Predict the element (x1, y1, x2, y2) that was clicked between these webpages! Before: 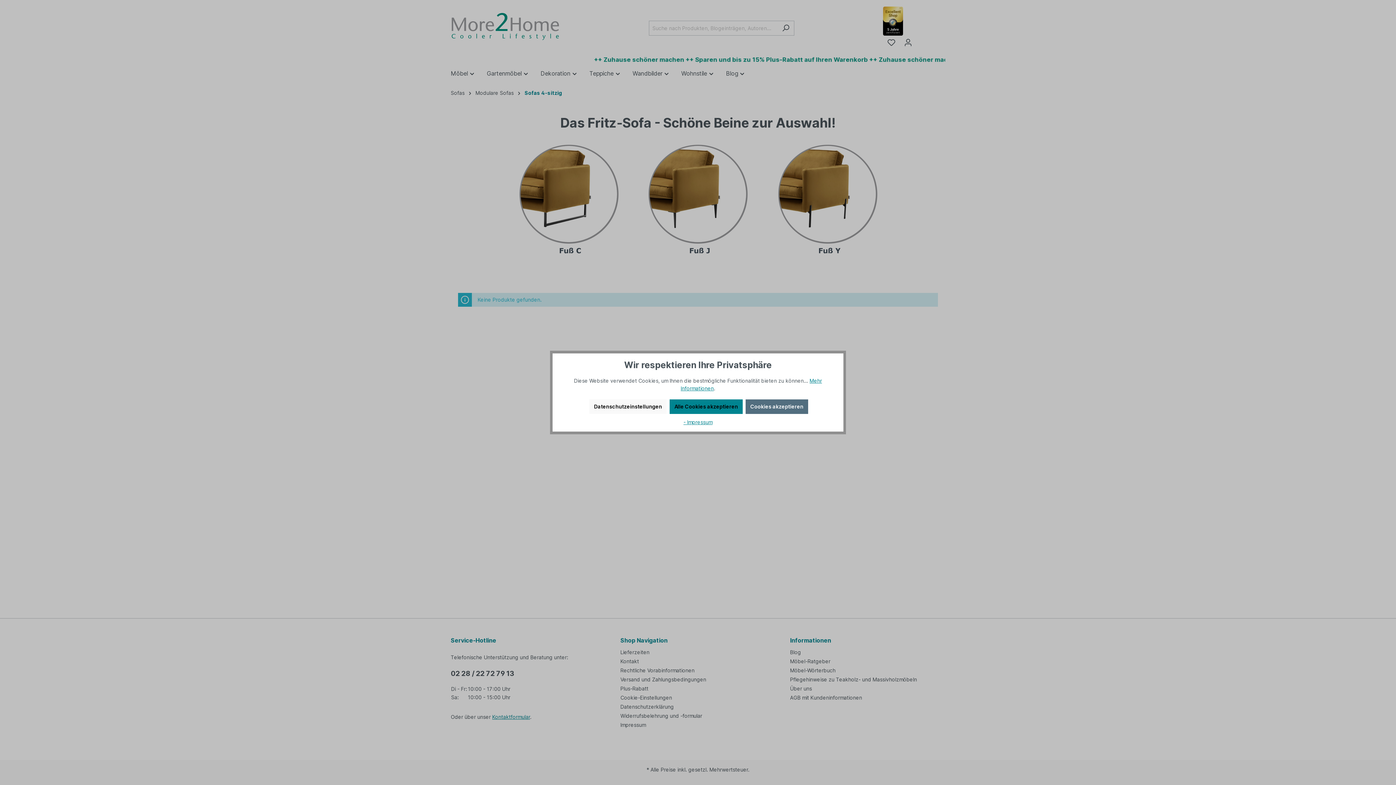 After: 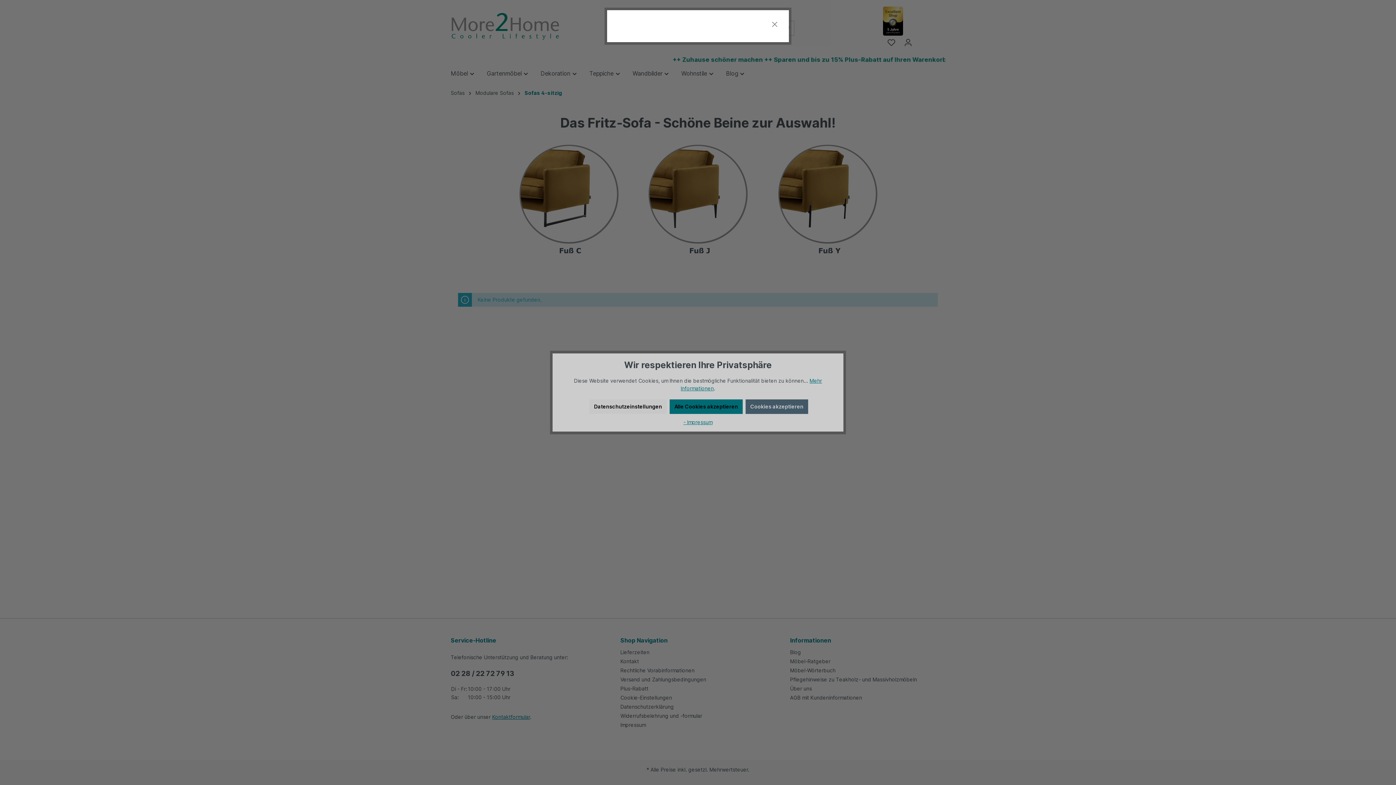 Action: label: - Impressum bbox: (683, 419, 712, 425)